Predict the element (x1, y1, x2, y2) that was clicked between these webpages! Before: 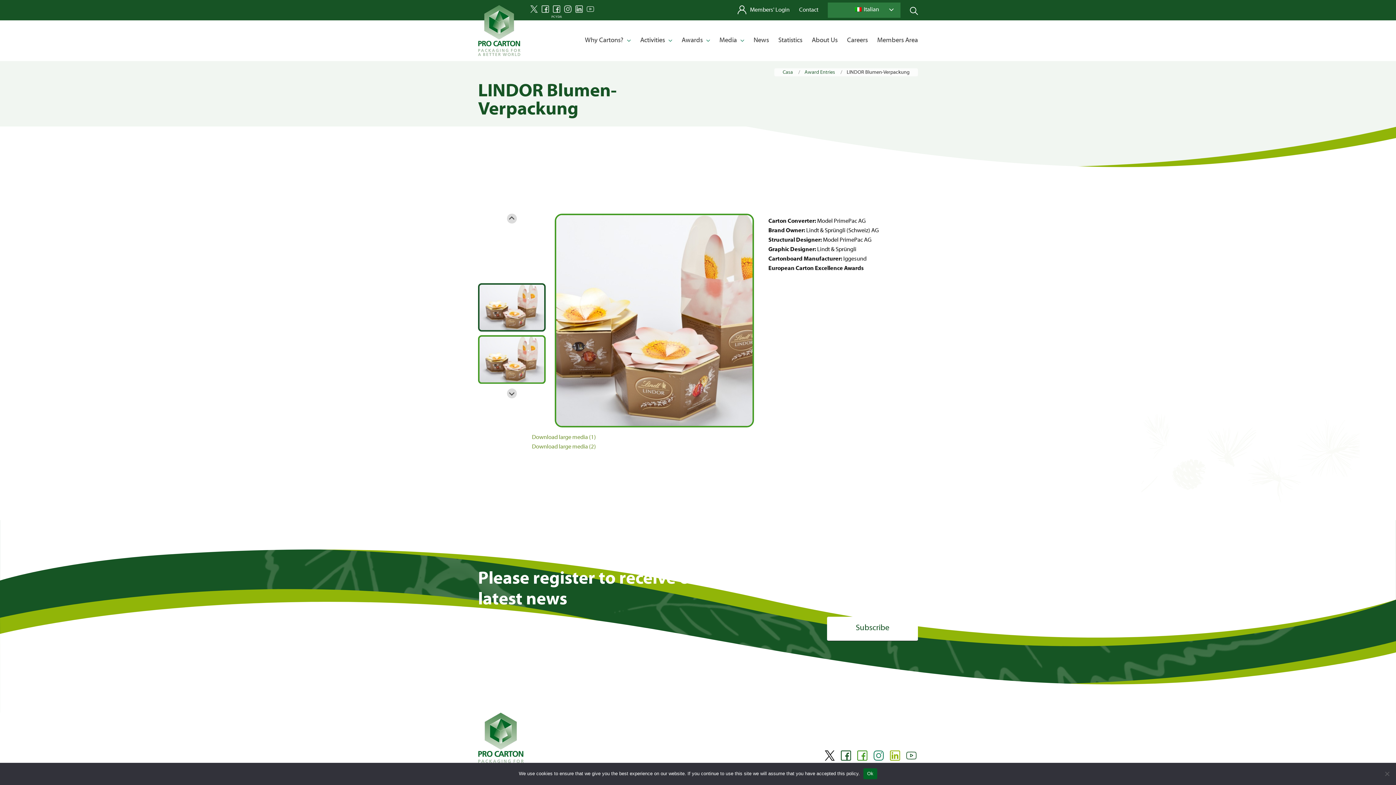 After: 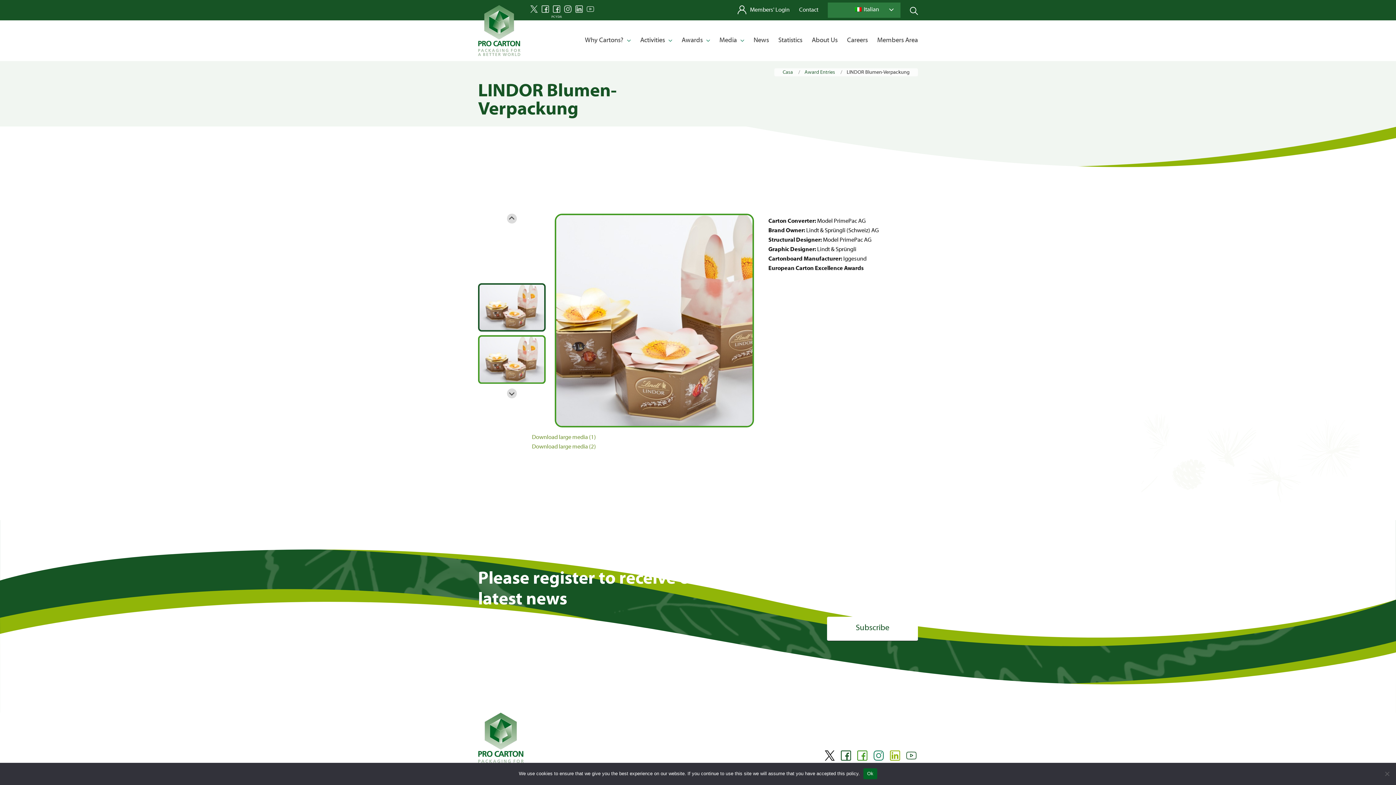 Action: bbox: (823, 749, 836, 762)